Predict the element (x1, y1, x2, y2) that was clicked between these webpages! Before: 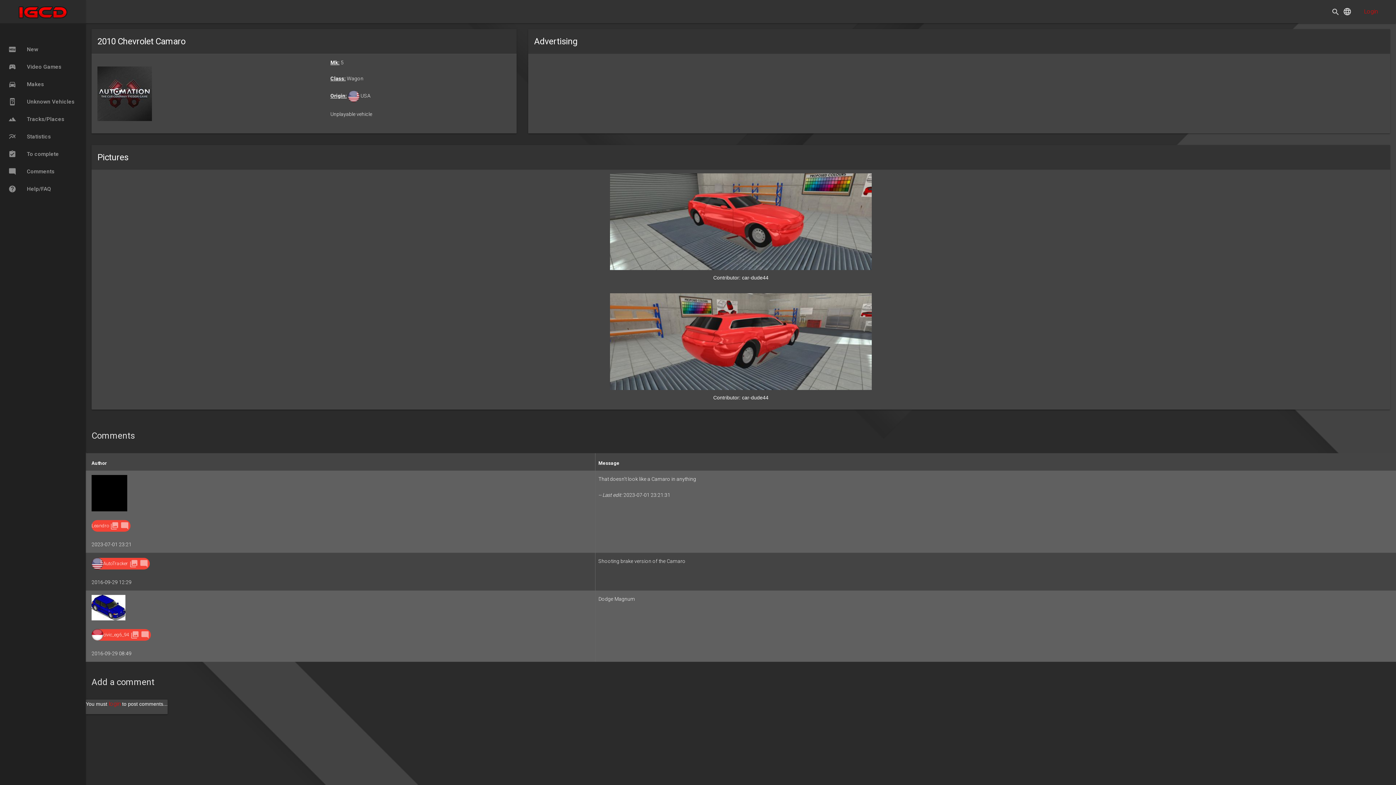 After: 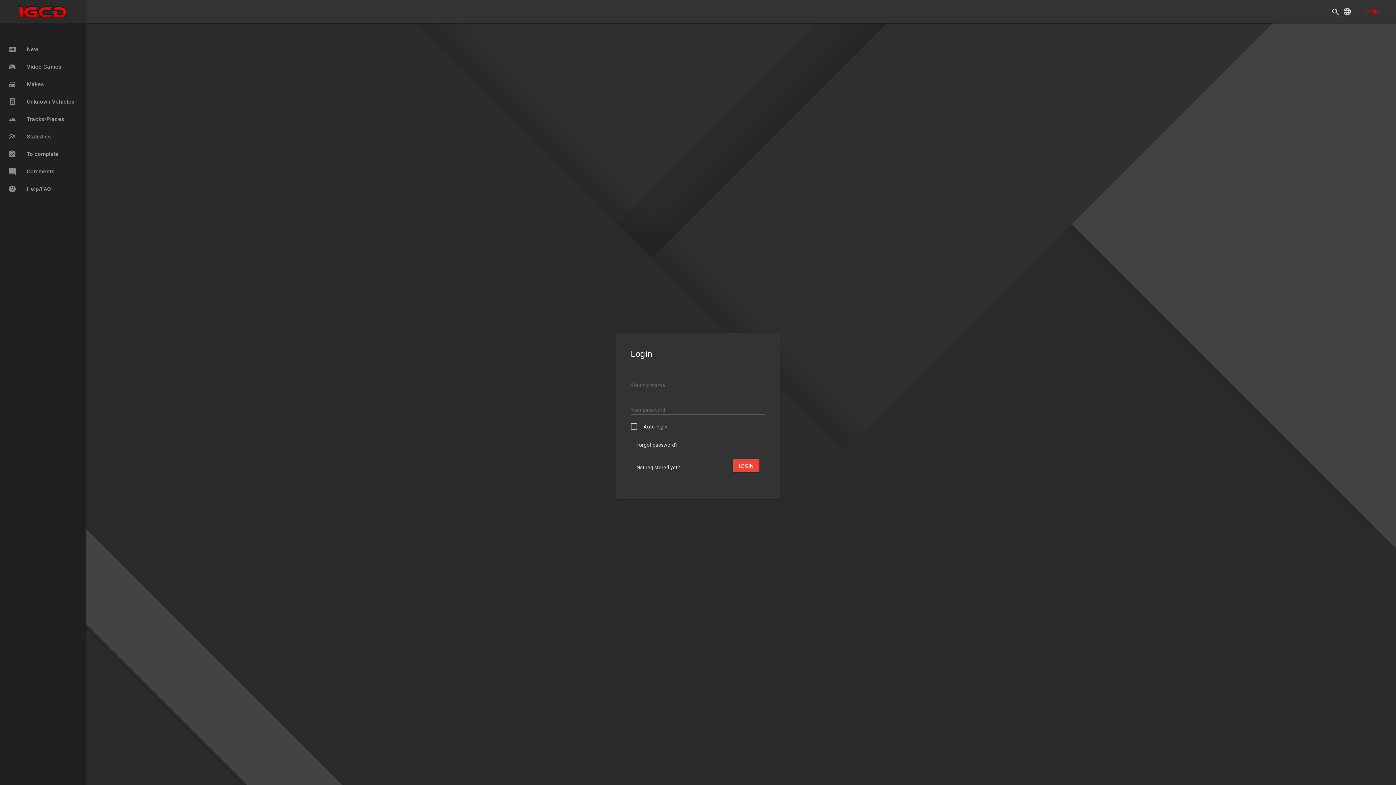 Action: bbox: (108, 700, 120, 707) label: login